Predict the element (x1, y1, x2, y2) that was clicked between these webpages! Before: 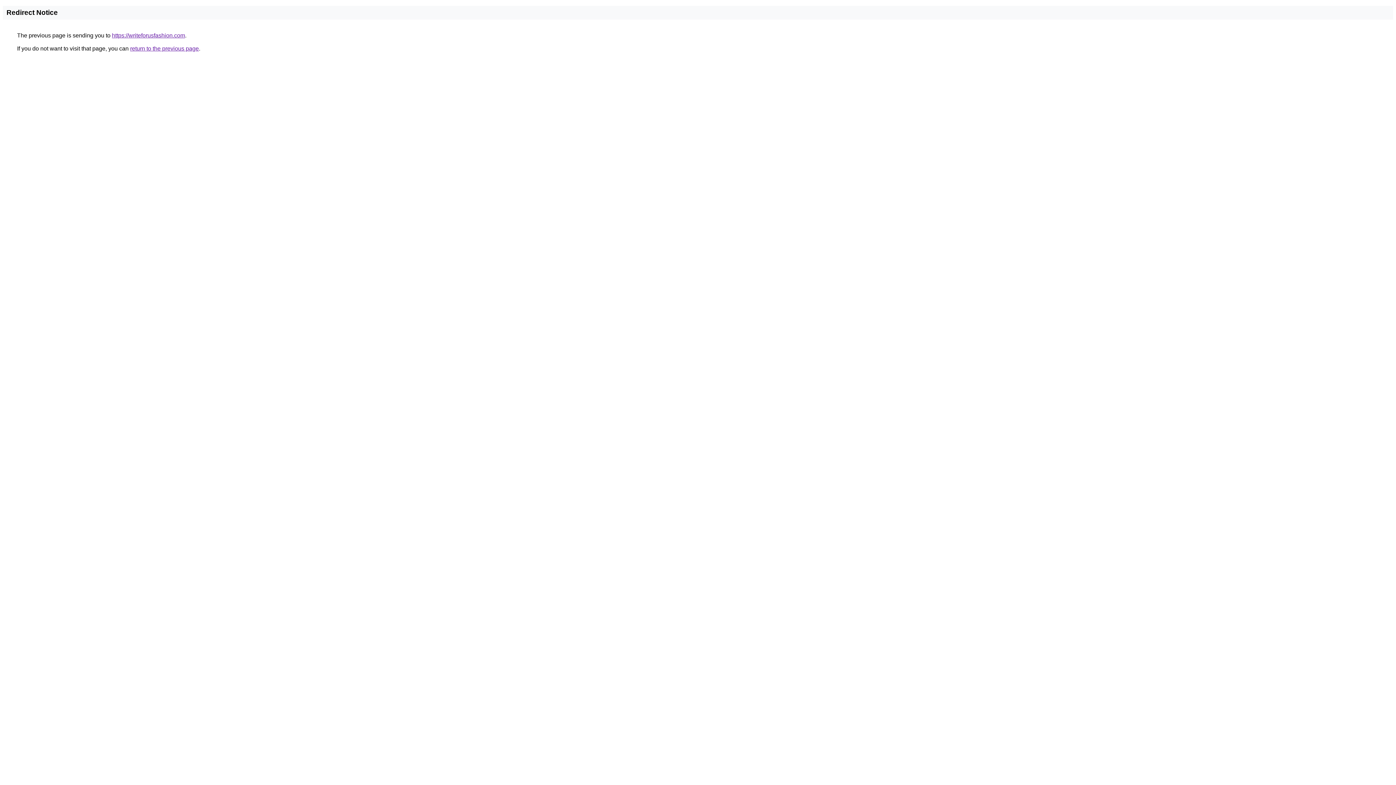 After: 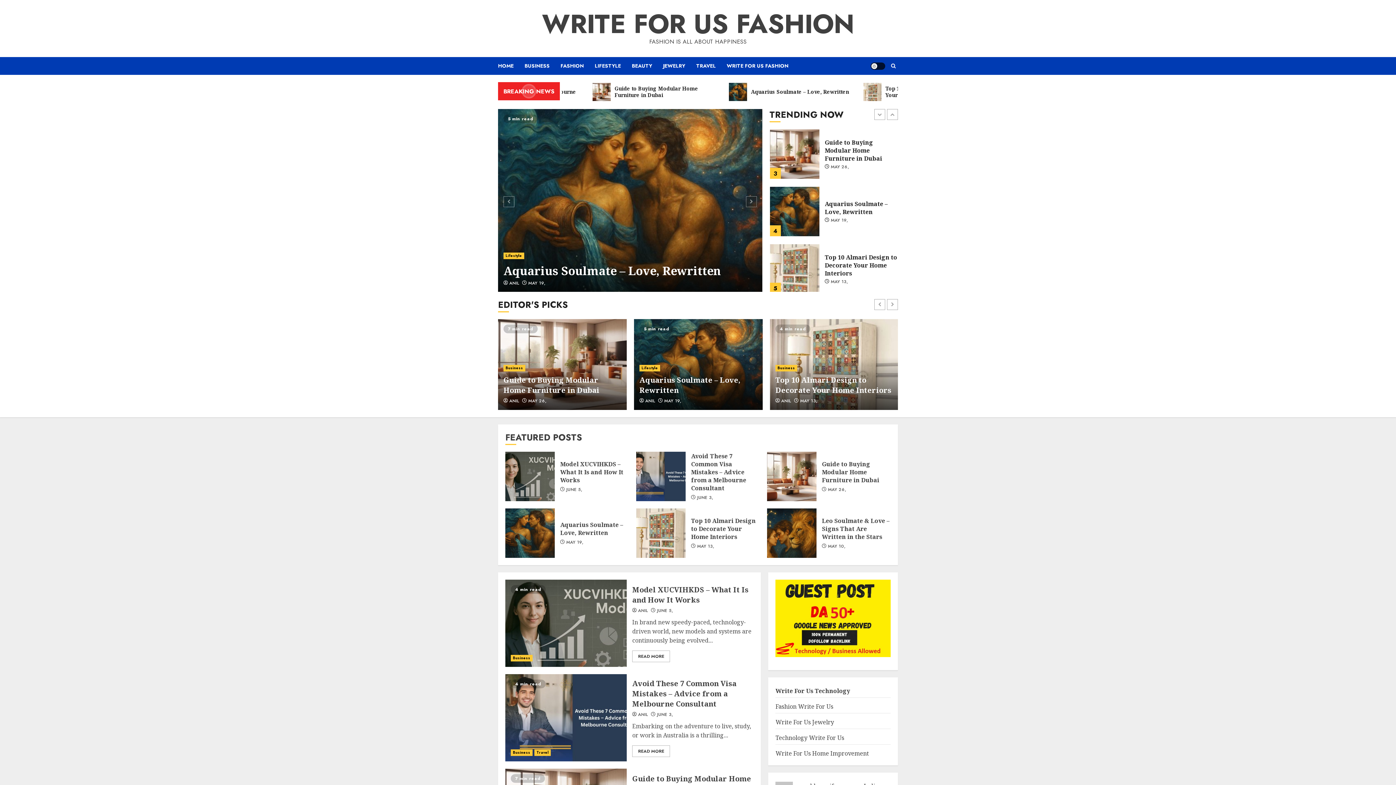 Action: label: https://writeforusfashion.com bbox: (112, 32, 185, 38)